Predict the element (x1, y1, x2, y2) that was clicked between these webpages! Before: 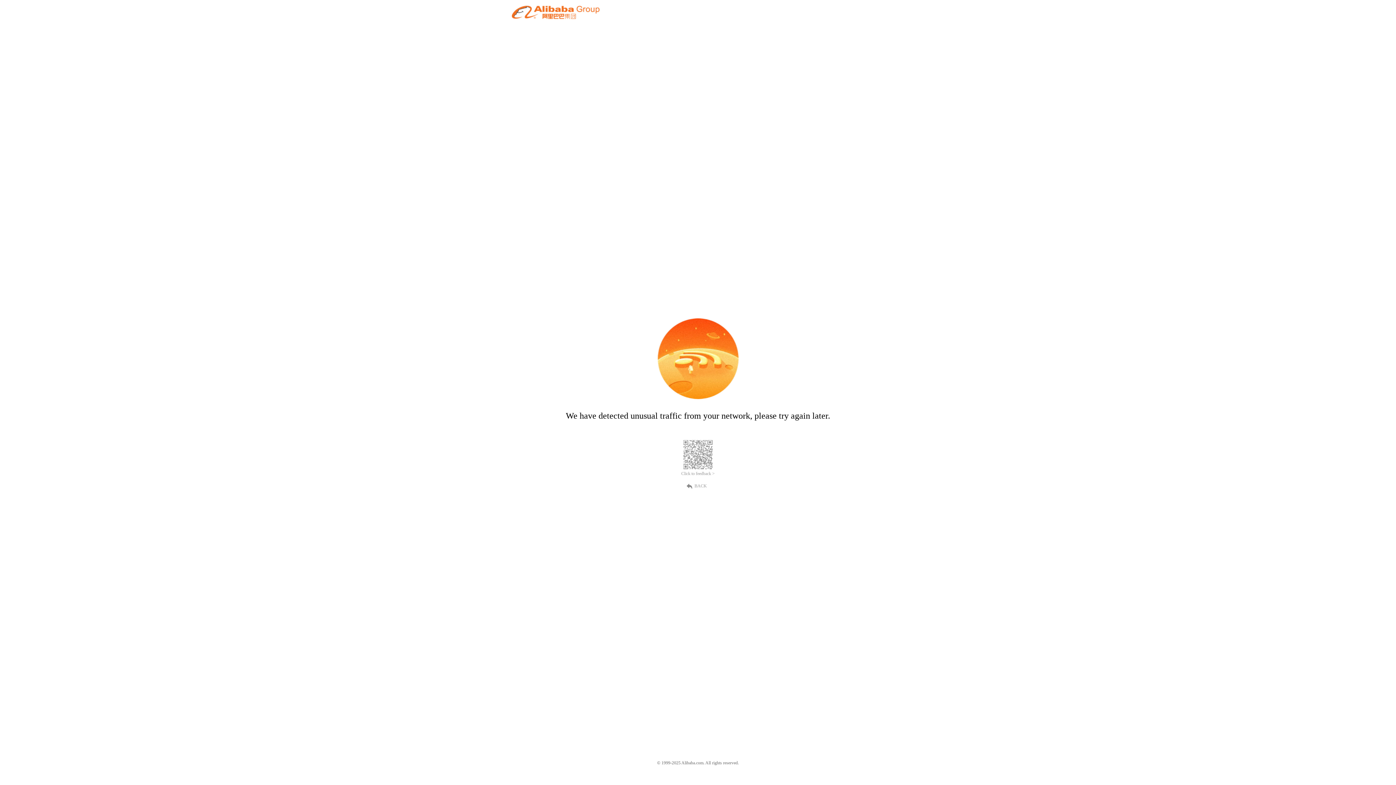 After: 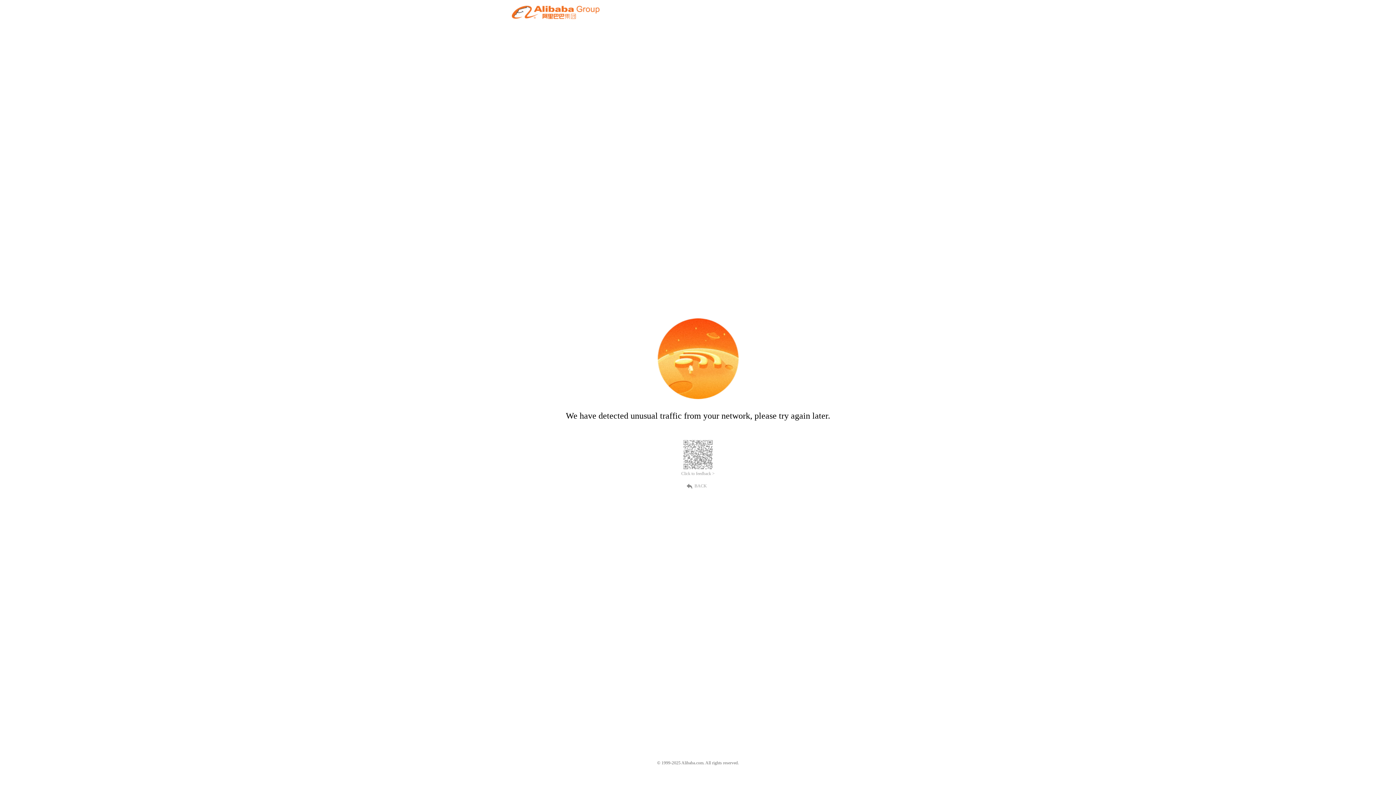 Action: label: Click to feedback > bbox: (681, 471, 714, 476)